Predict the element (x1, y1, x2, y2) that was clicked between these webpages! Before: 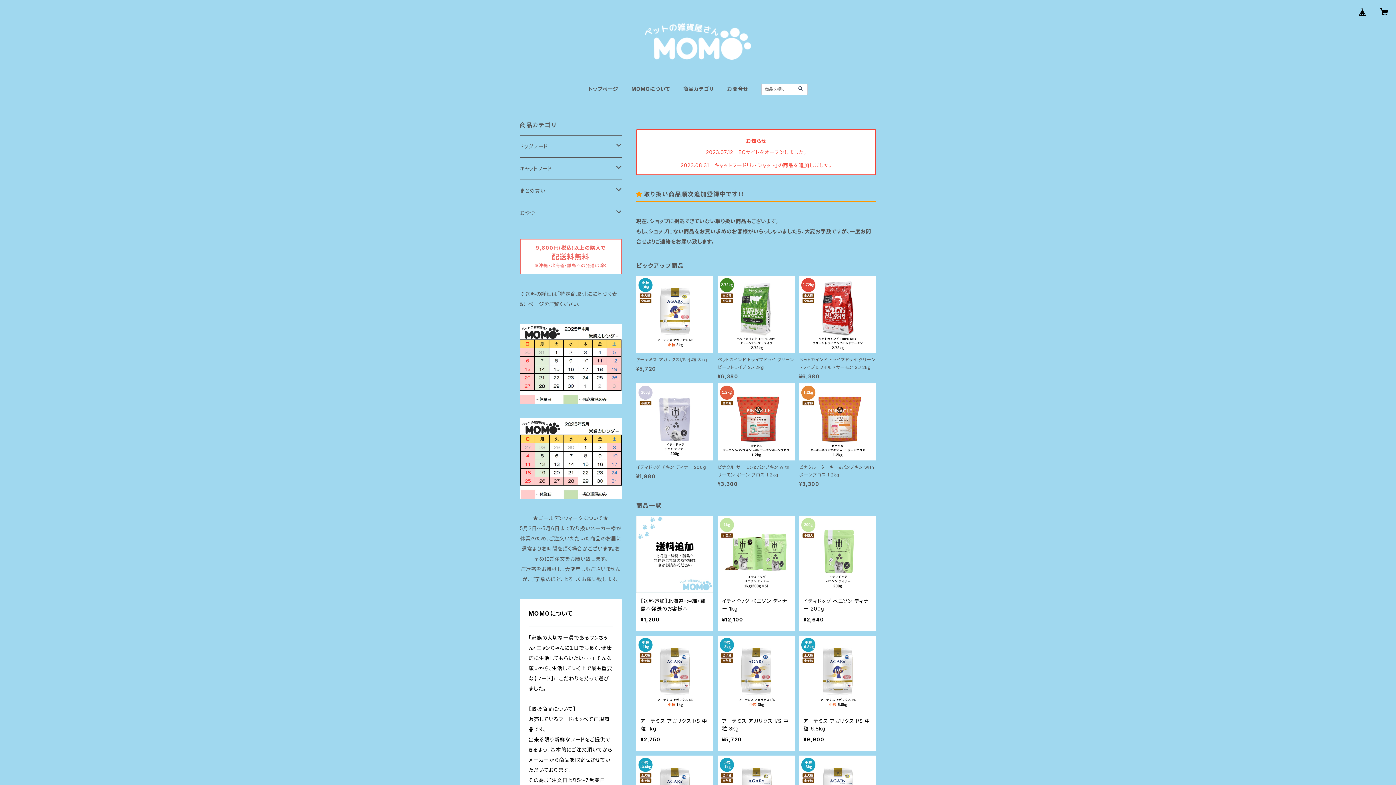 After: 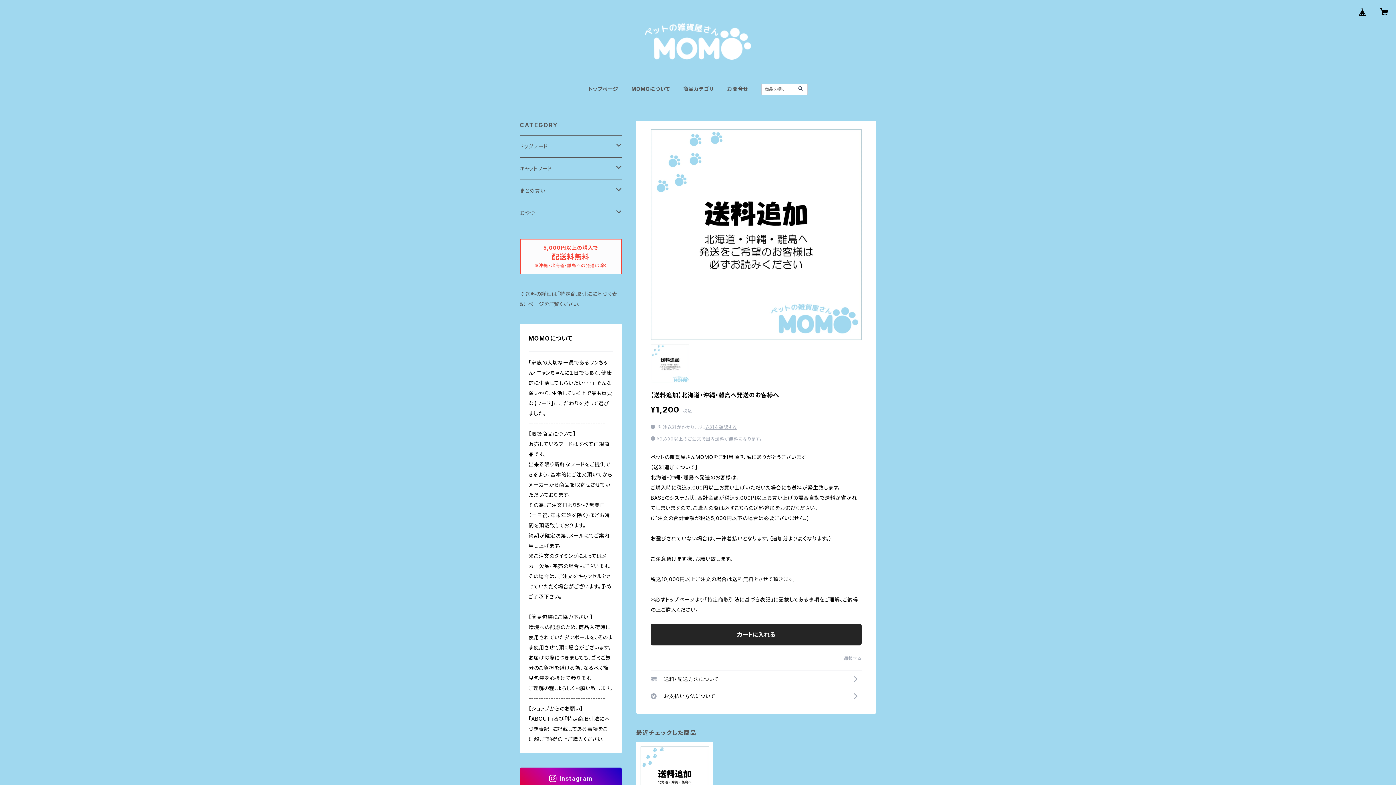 Action: bbox: (636, 515, 713, 631) label: 【送料追加】北海道・沖縄・離島へ発送のお客様へ

¥1,200